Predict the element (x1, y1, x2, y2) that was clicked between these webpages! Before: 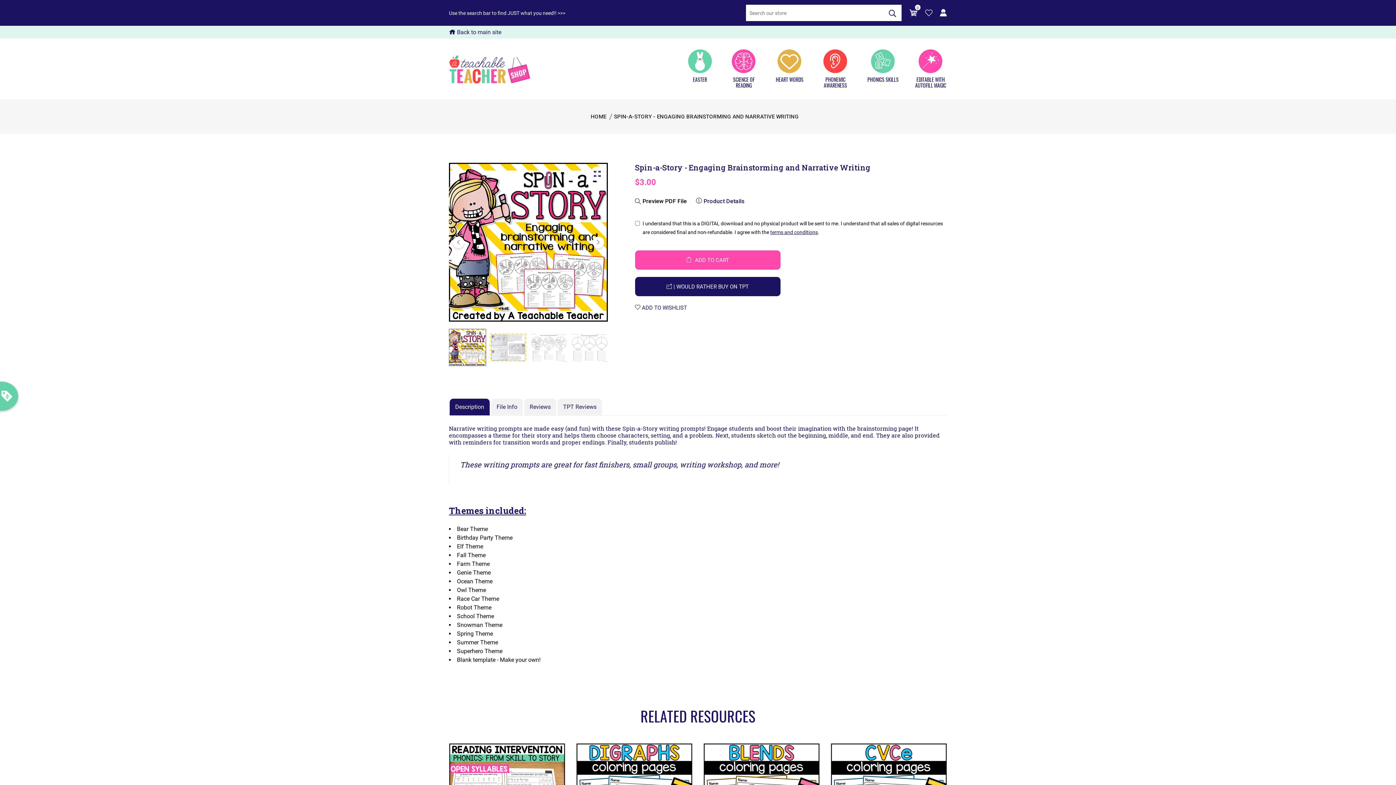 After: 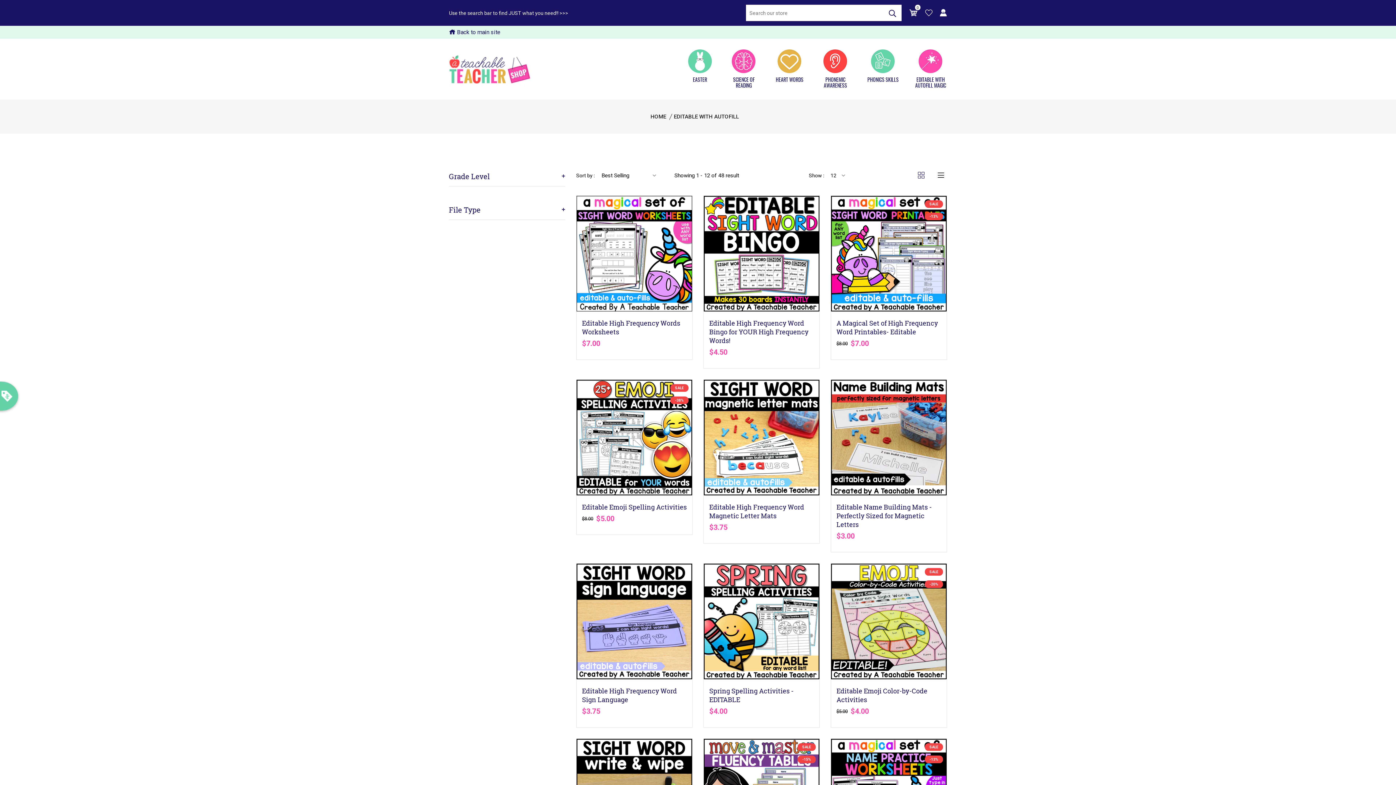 Action: bbox: (914, 49, 947, 88) label: EDITABLE WITH AUTOFILL MAGIC